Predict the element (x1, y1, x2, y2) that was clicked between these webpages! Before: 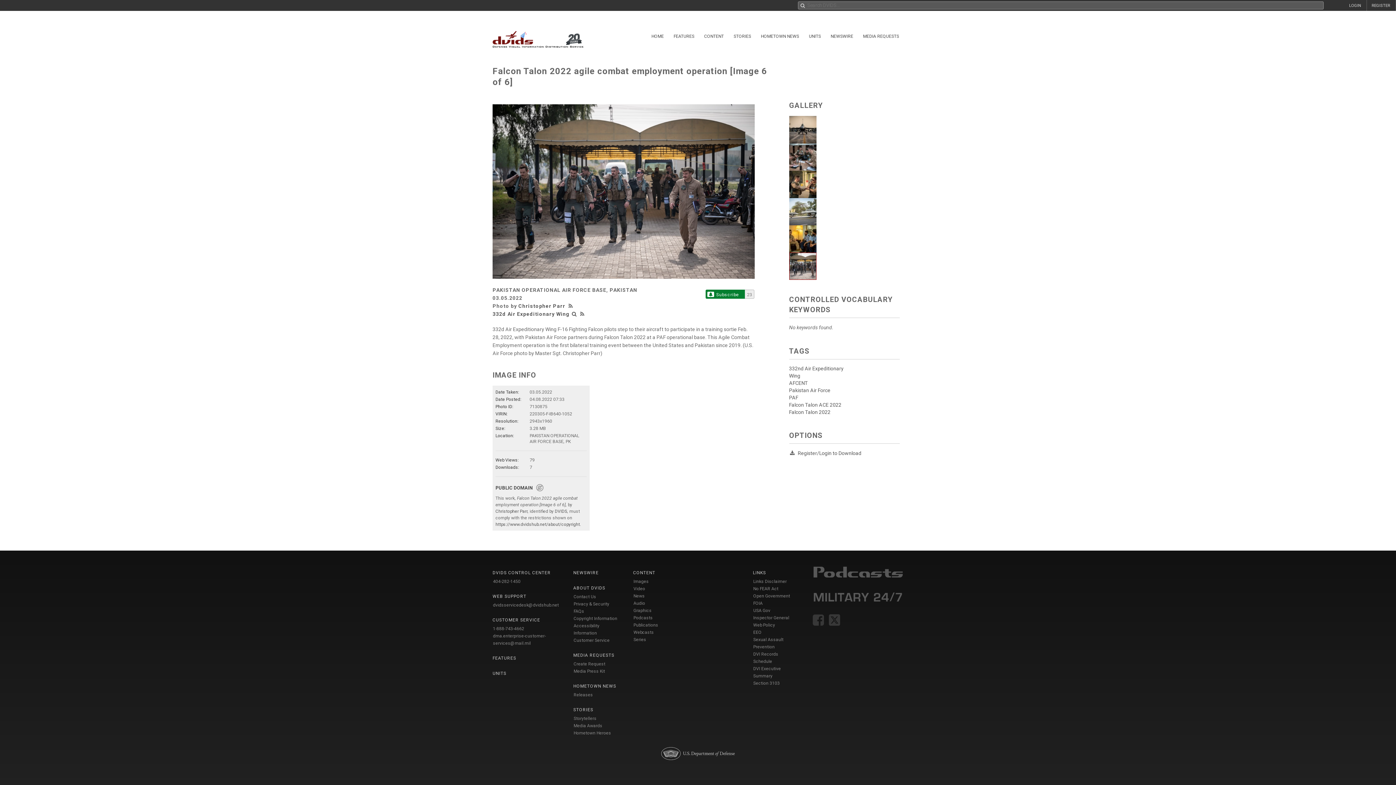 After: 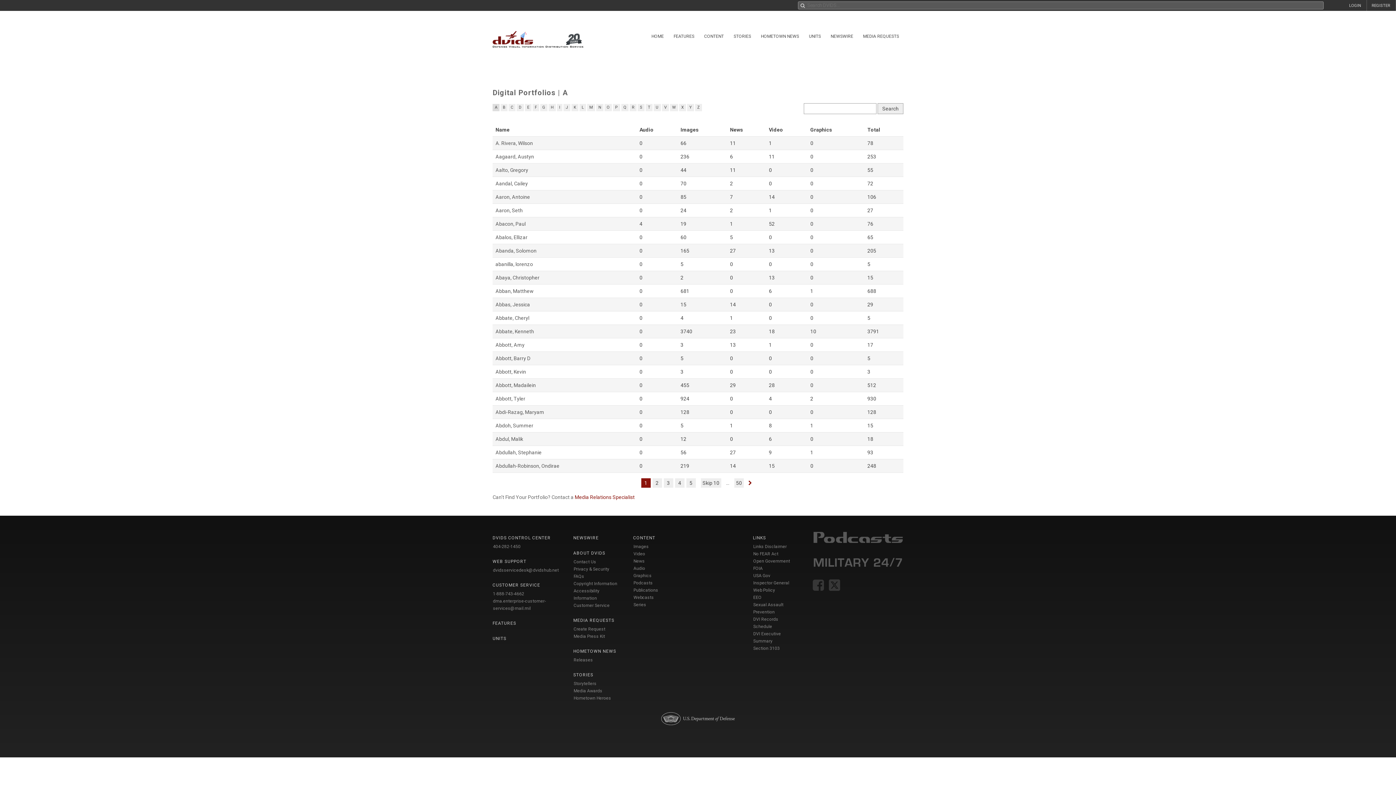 Action: bbox: (573, 716, 596, 721) label: Storytellers